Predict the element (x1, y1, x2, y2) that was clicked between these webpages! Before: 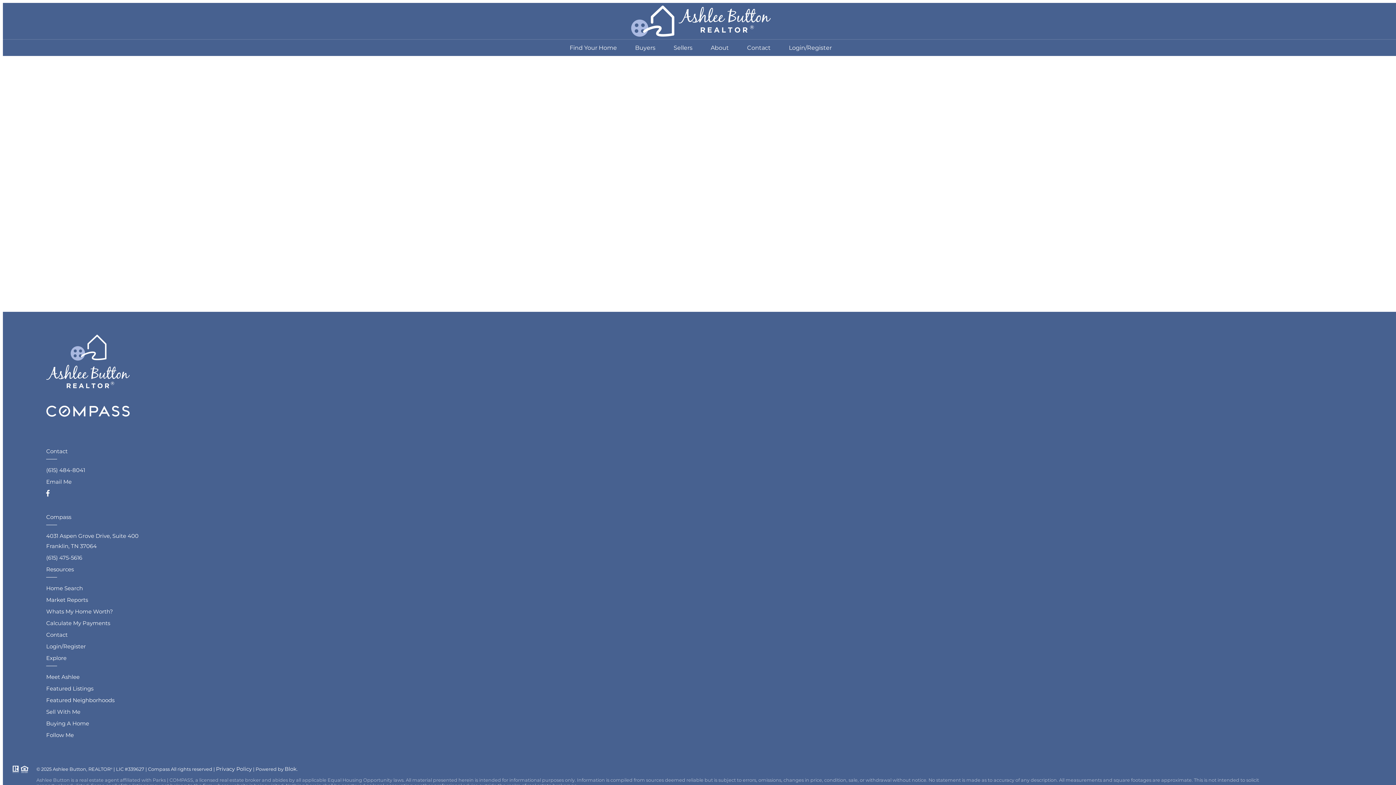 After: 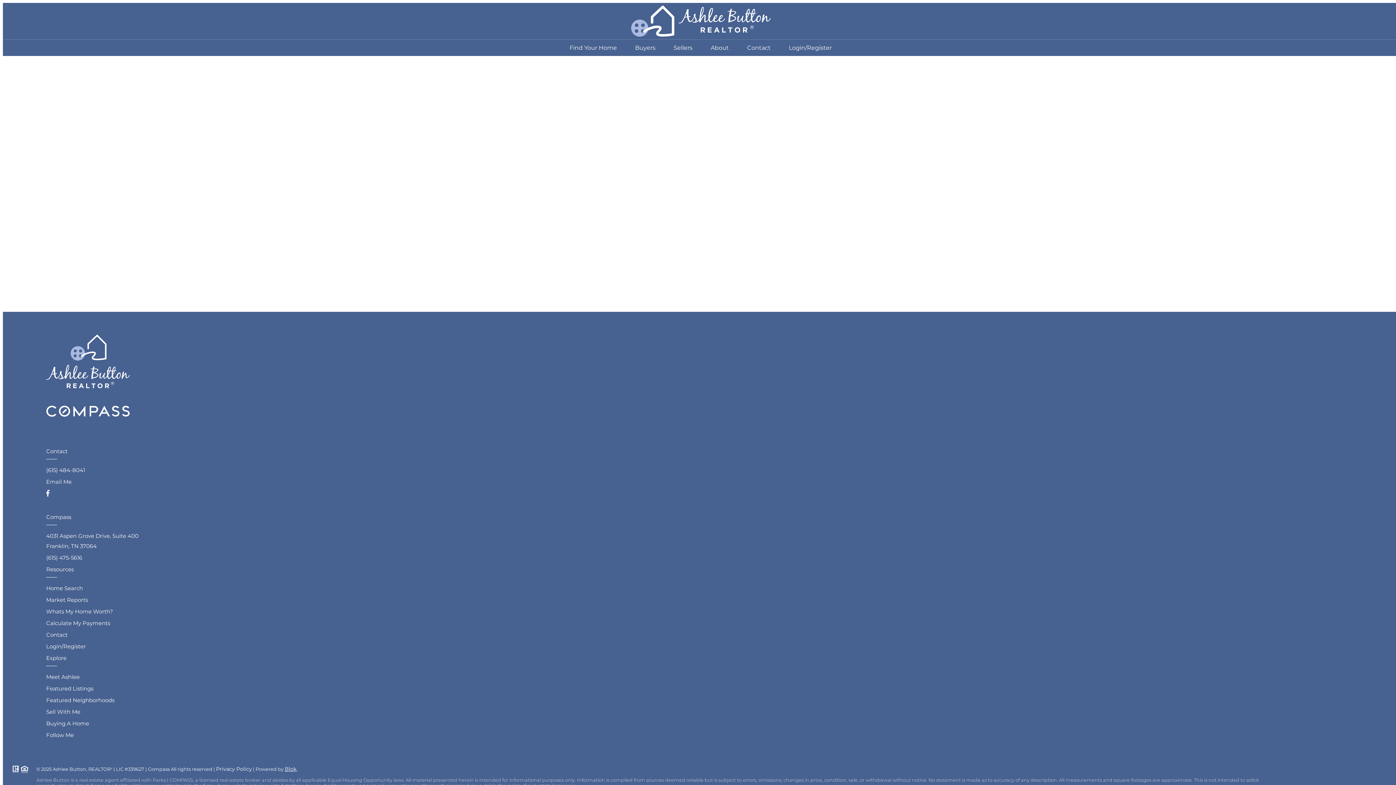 Action: label: Blok bbox: (284, 766, 296, 772)